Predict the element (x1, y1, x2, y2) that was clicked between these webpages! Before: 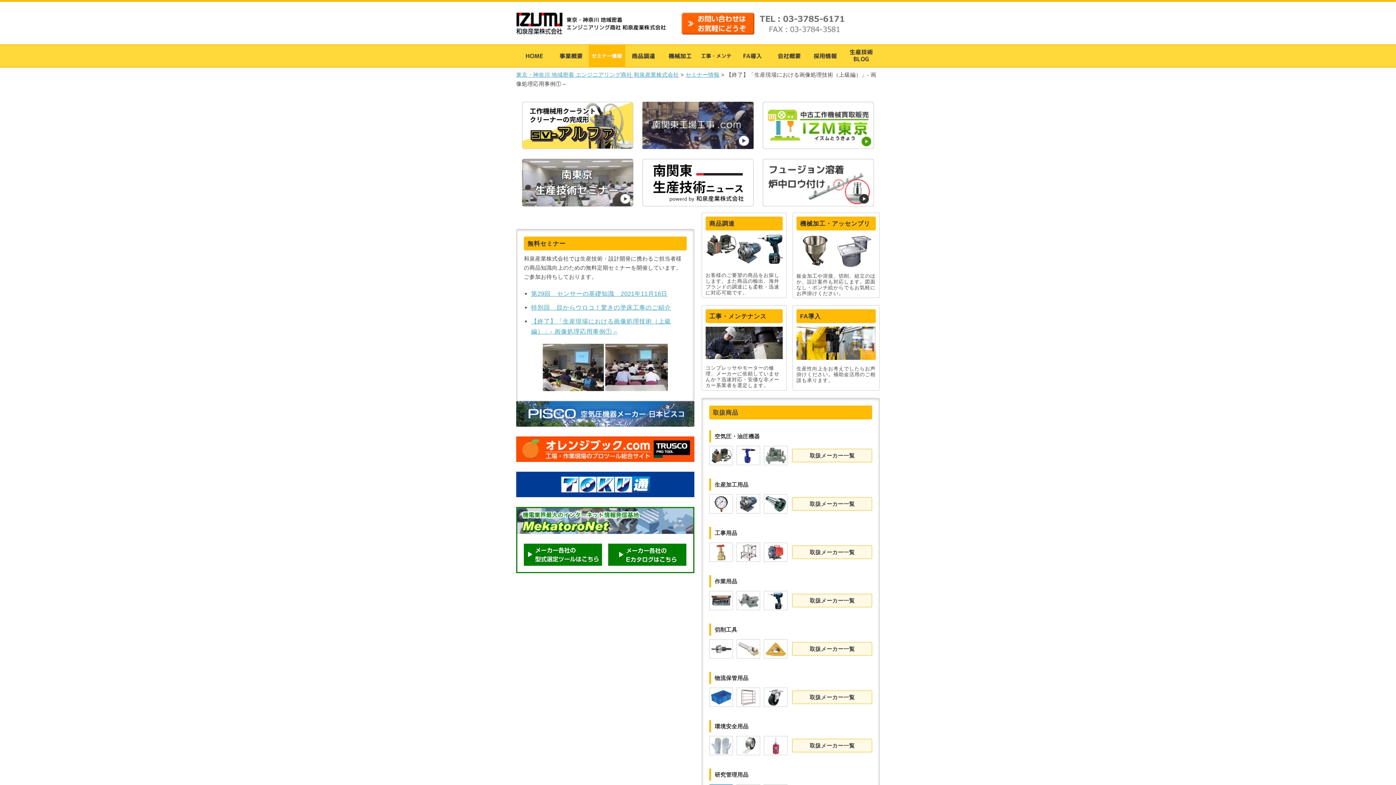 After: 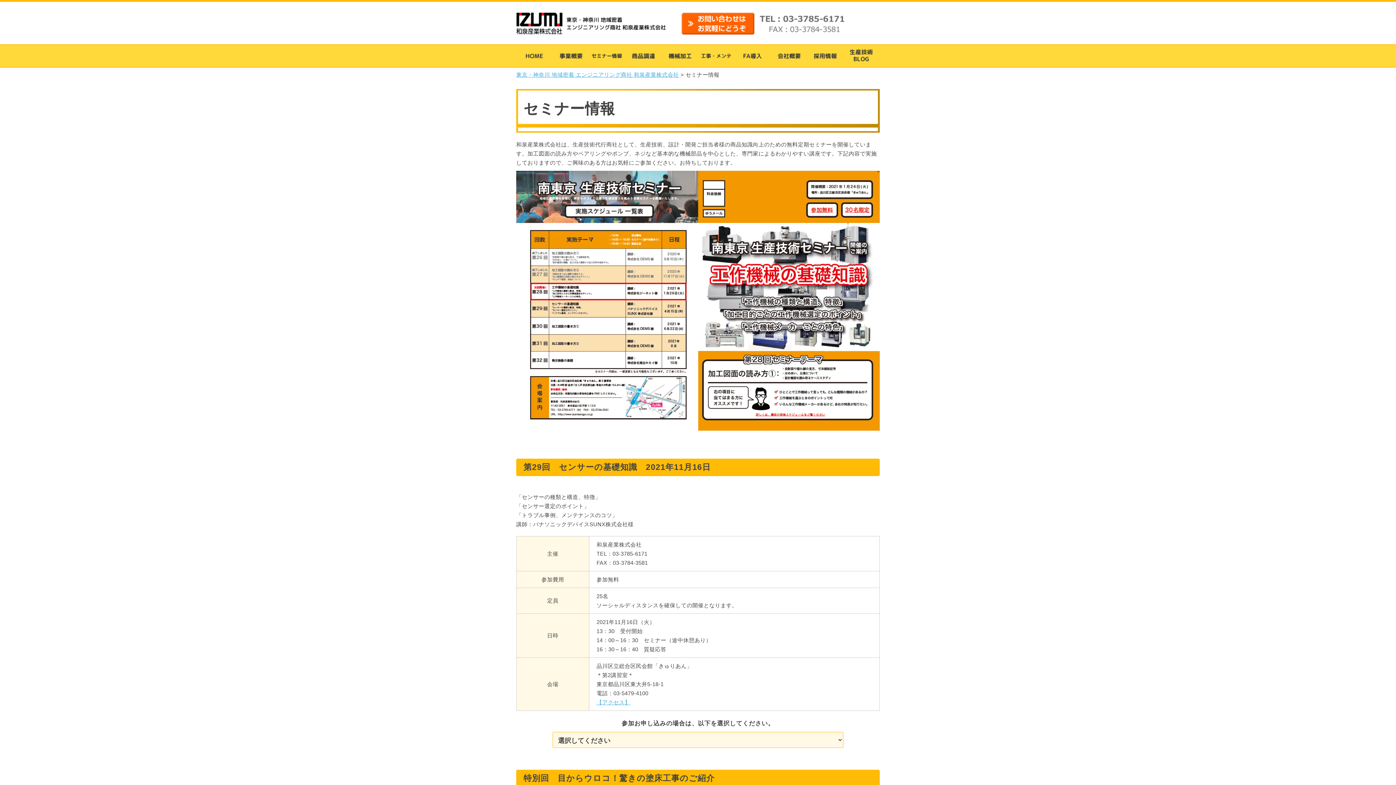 Action: label: 第29回　センサーの基礎知識　2021年11月16日 bbox: (531, 290, 667, 297)